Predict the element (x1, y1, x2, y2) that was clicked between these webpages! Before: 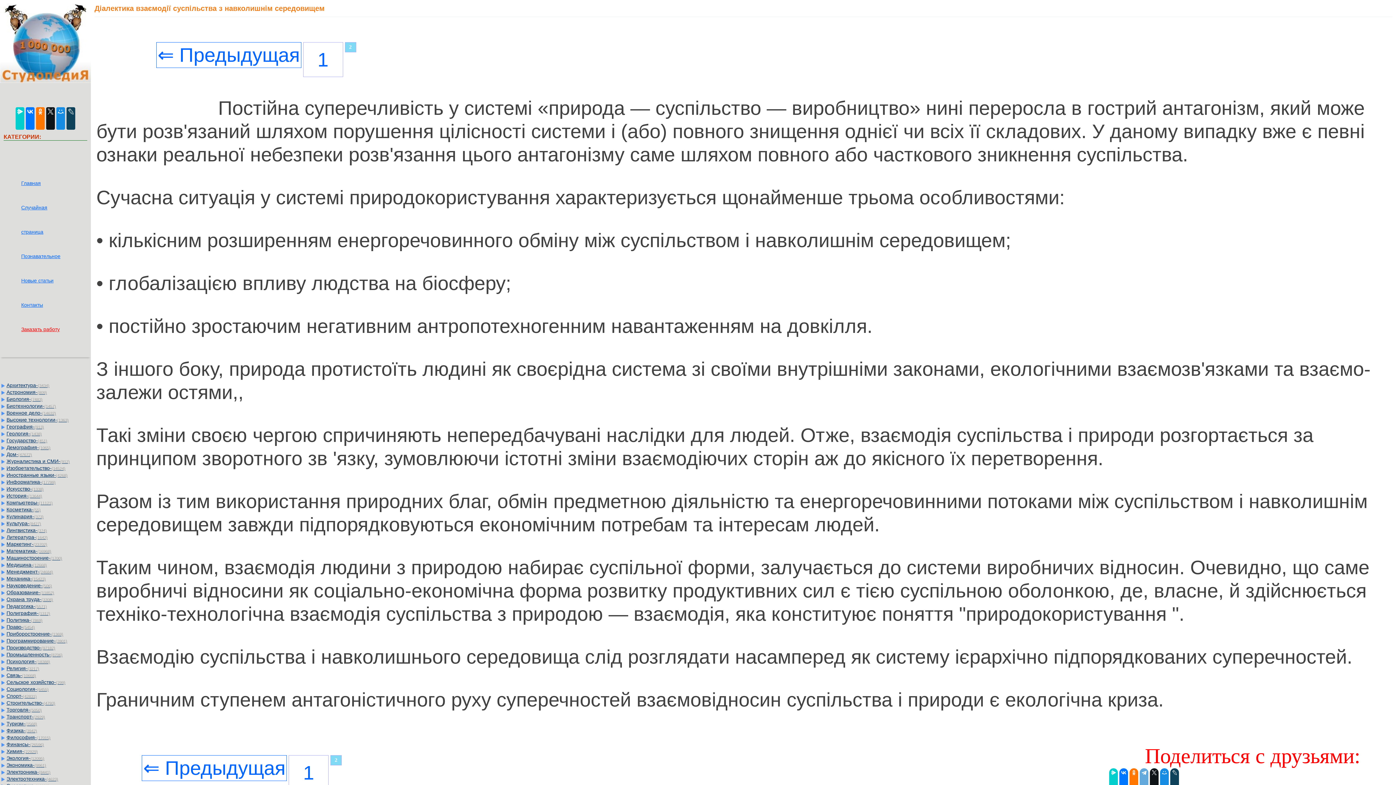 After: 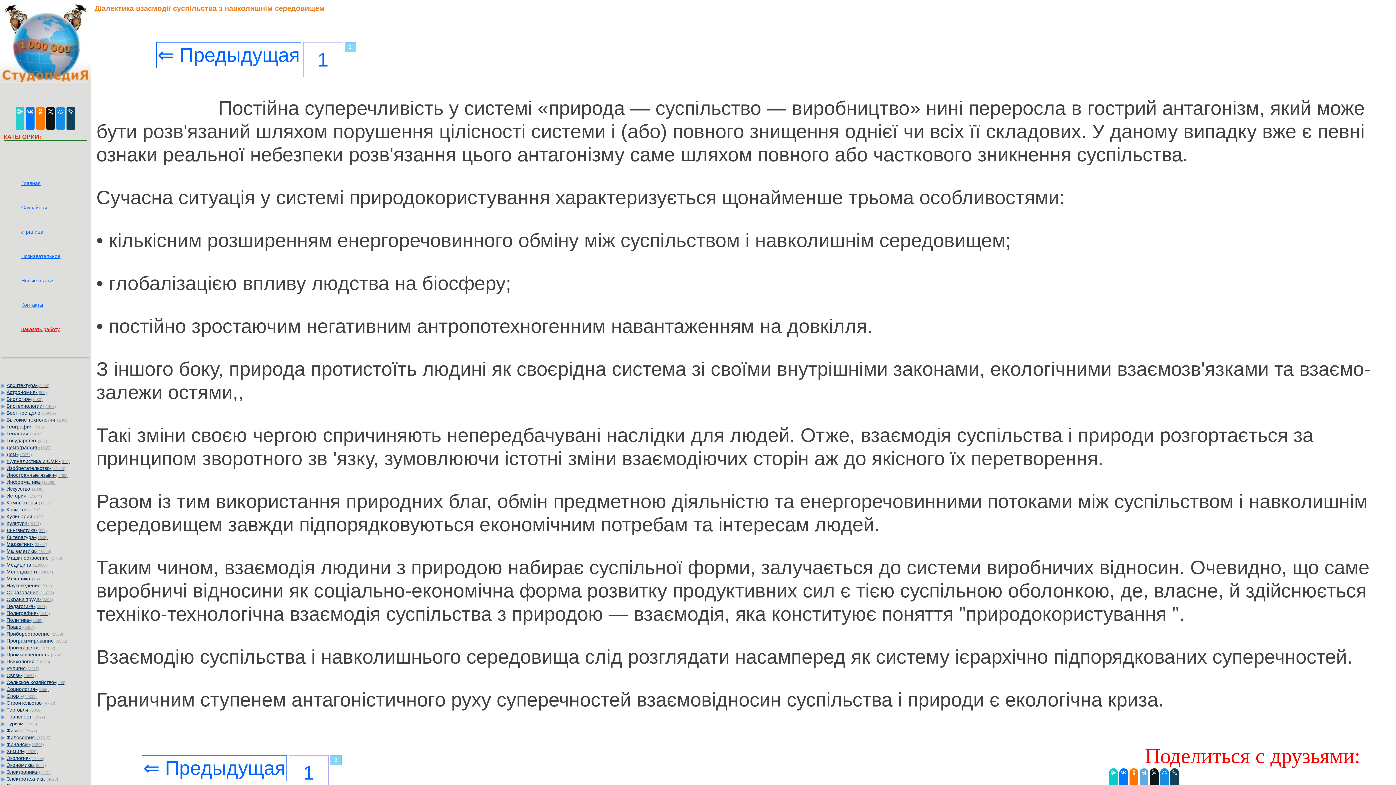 Action: bbox: (15, 107, 24, 129)